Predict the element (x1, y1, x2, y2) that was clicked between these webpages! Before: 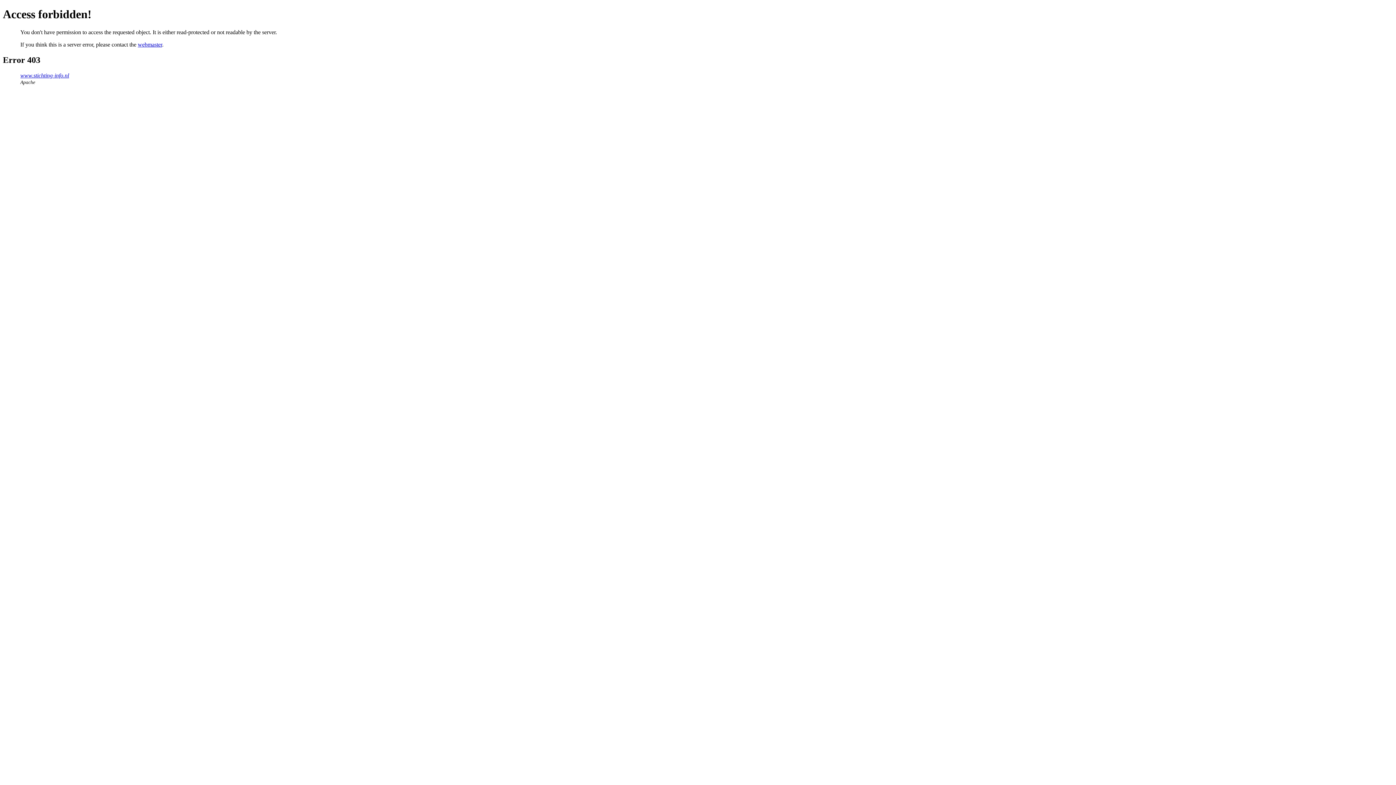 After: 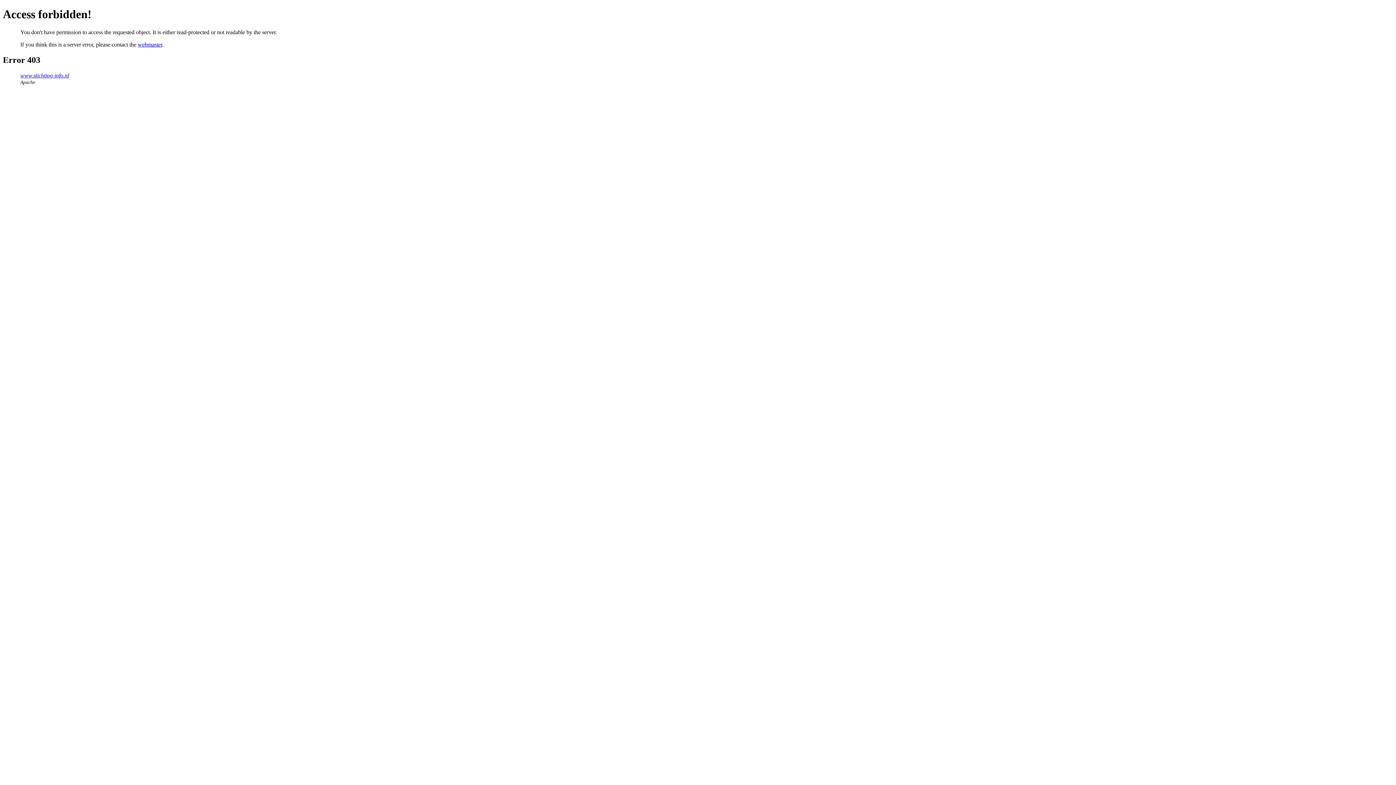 Action: bbox: (137, 41, 162, 47) label: webmaster